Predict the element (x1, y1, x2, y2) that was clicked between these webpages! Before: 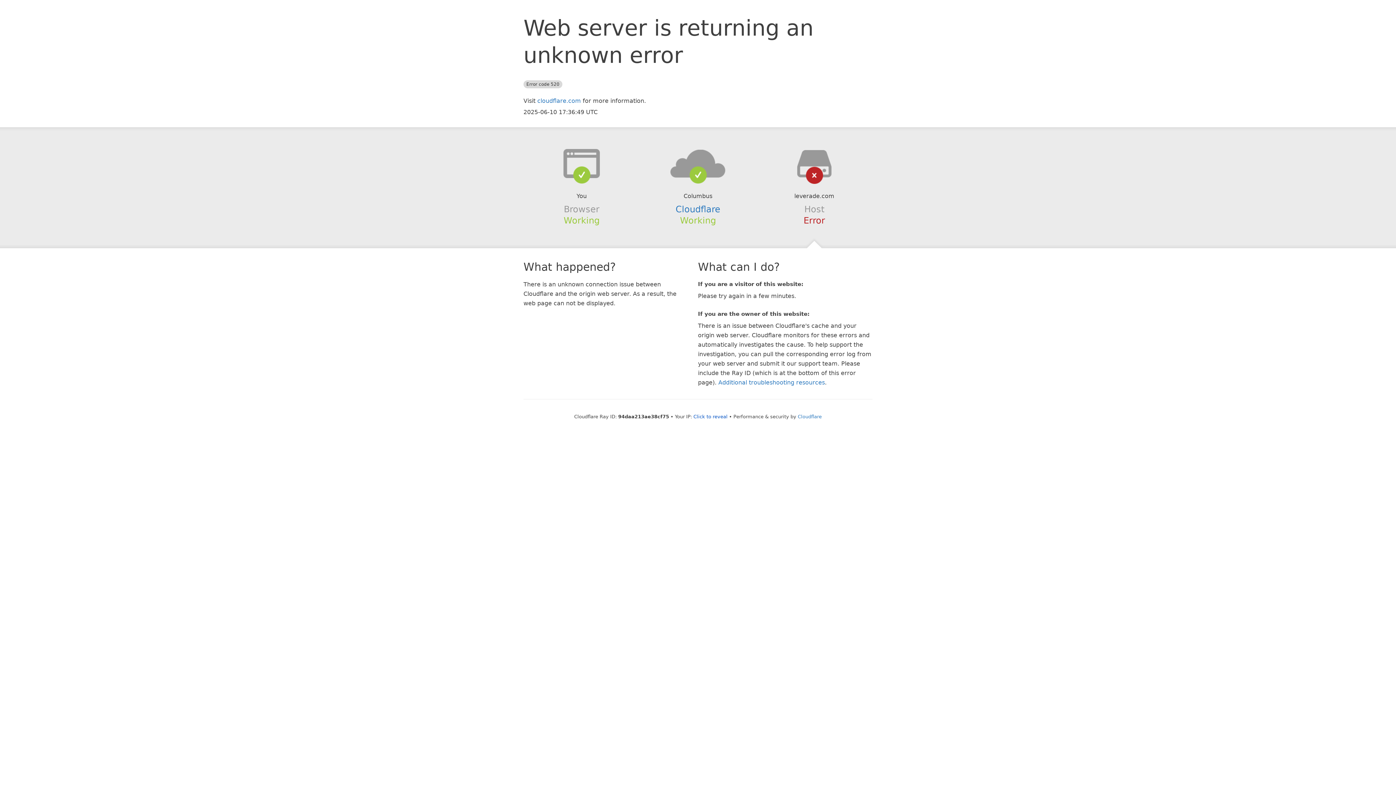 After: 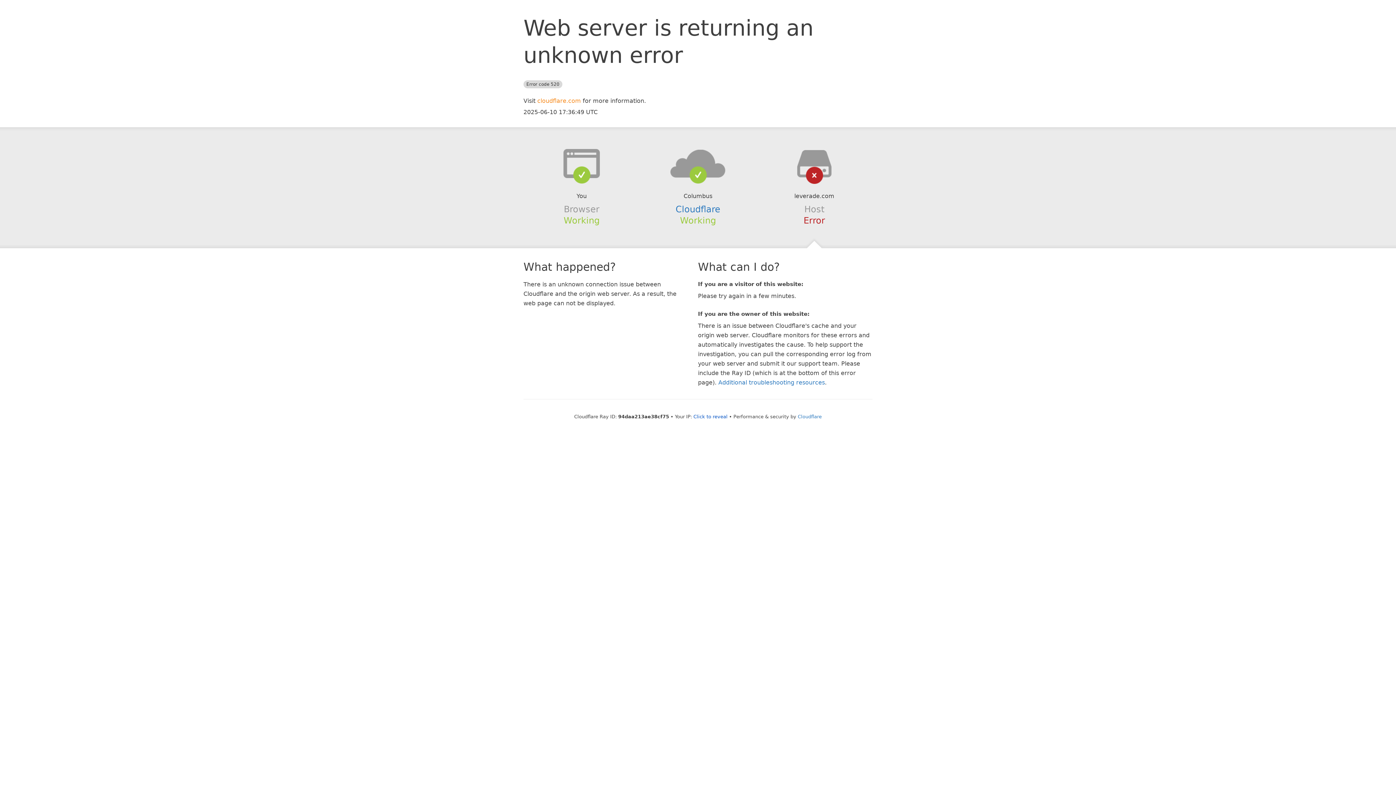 Action: label: cloudflare.com bbox: (537, 97, 581, 104)